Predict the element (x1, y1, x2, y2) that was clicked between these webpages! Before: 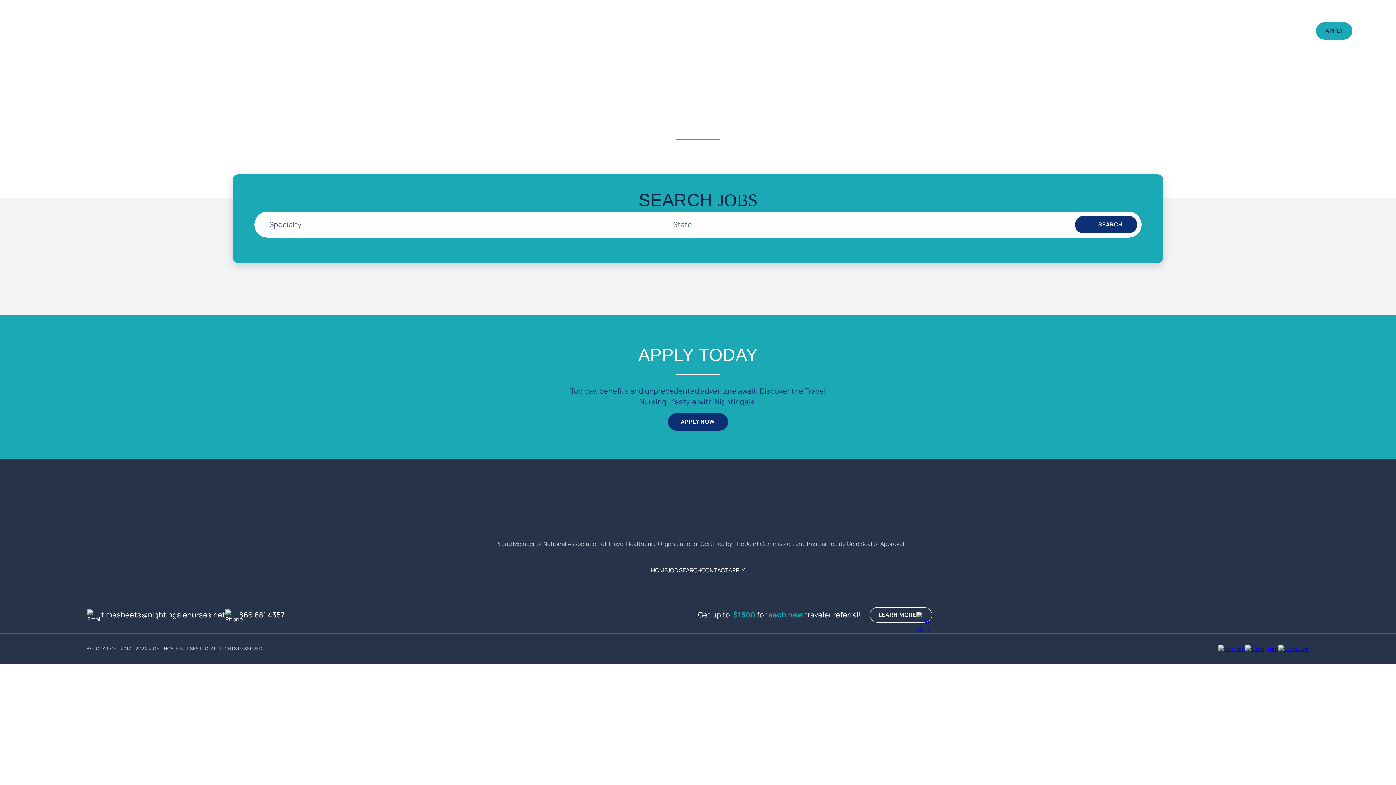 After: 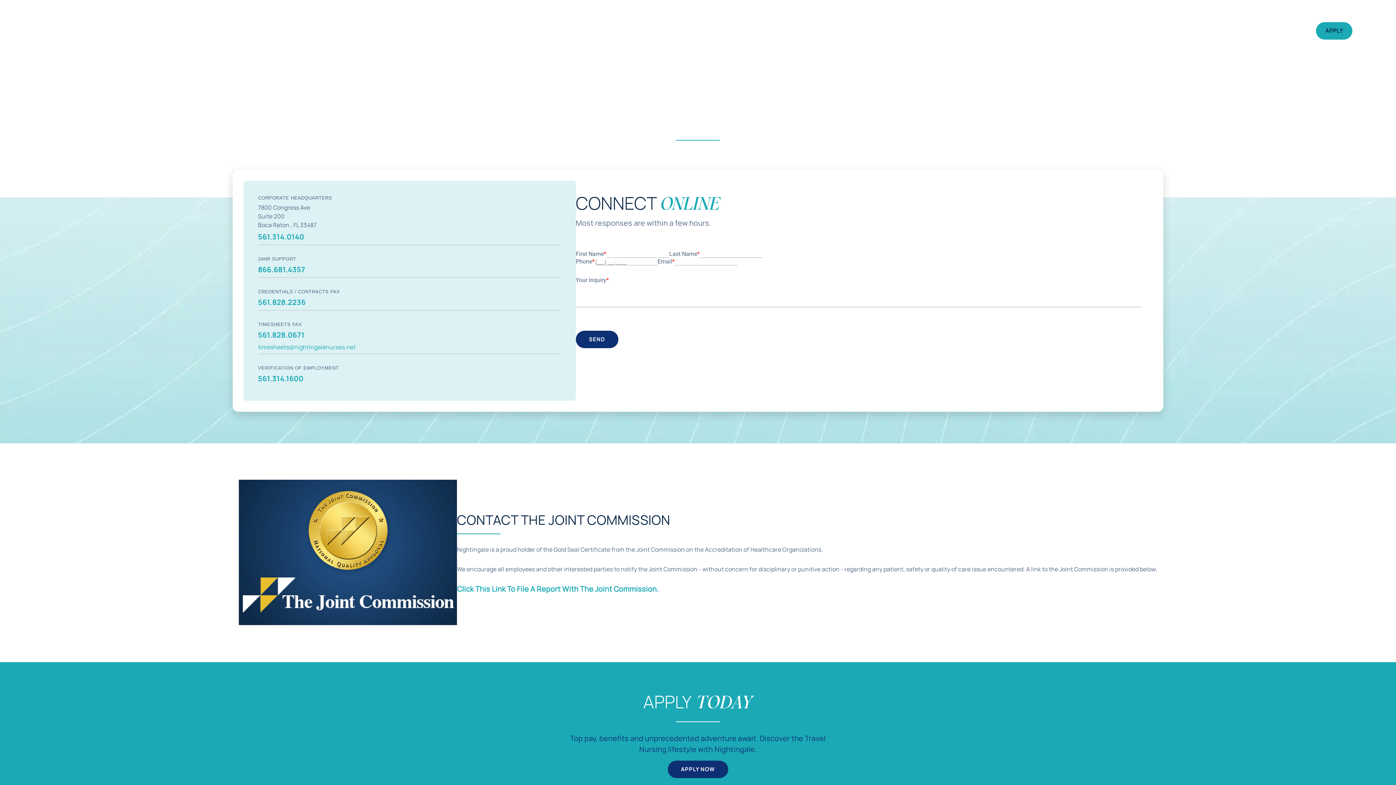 Action: bbox: (701, 566, 728, 574) label: CONTACT